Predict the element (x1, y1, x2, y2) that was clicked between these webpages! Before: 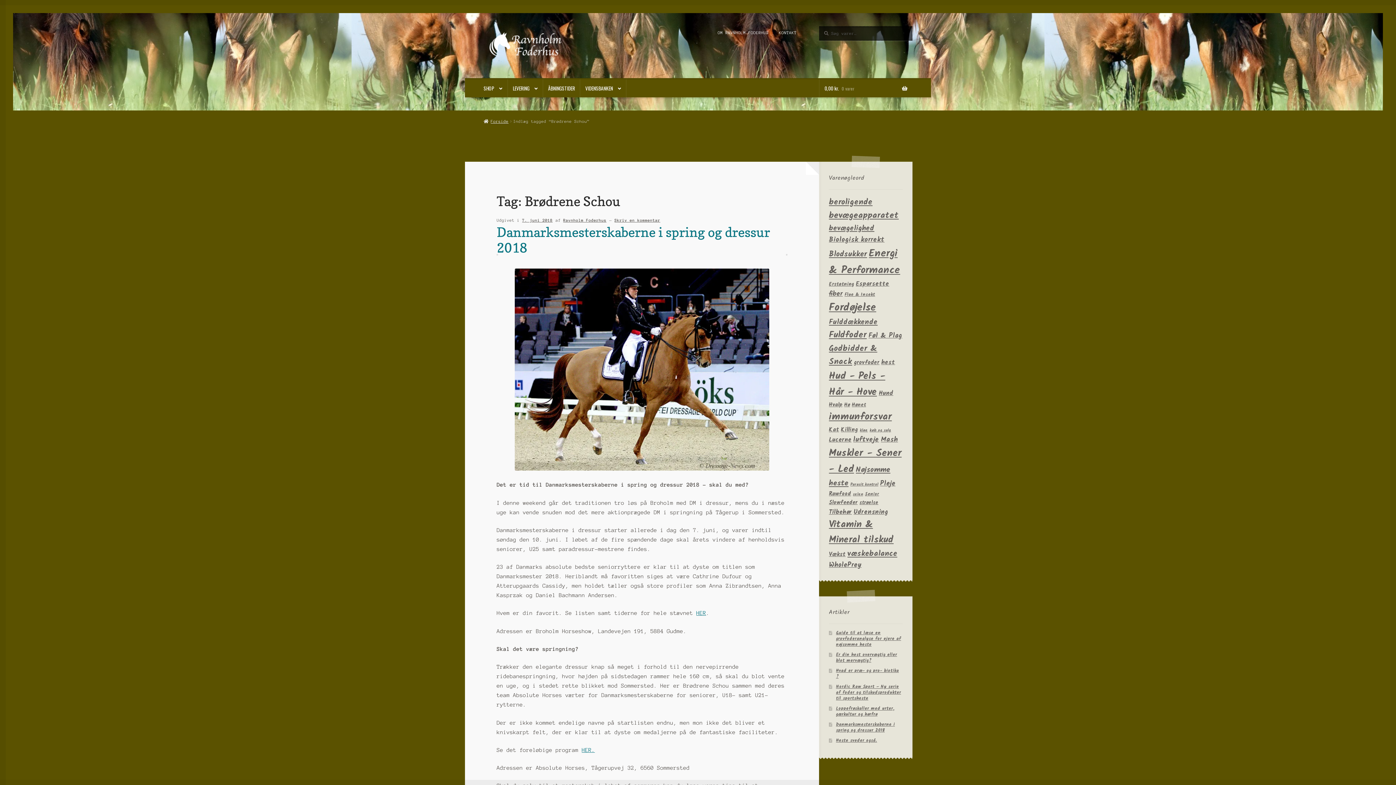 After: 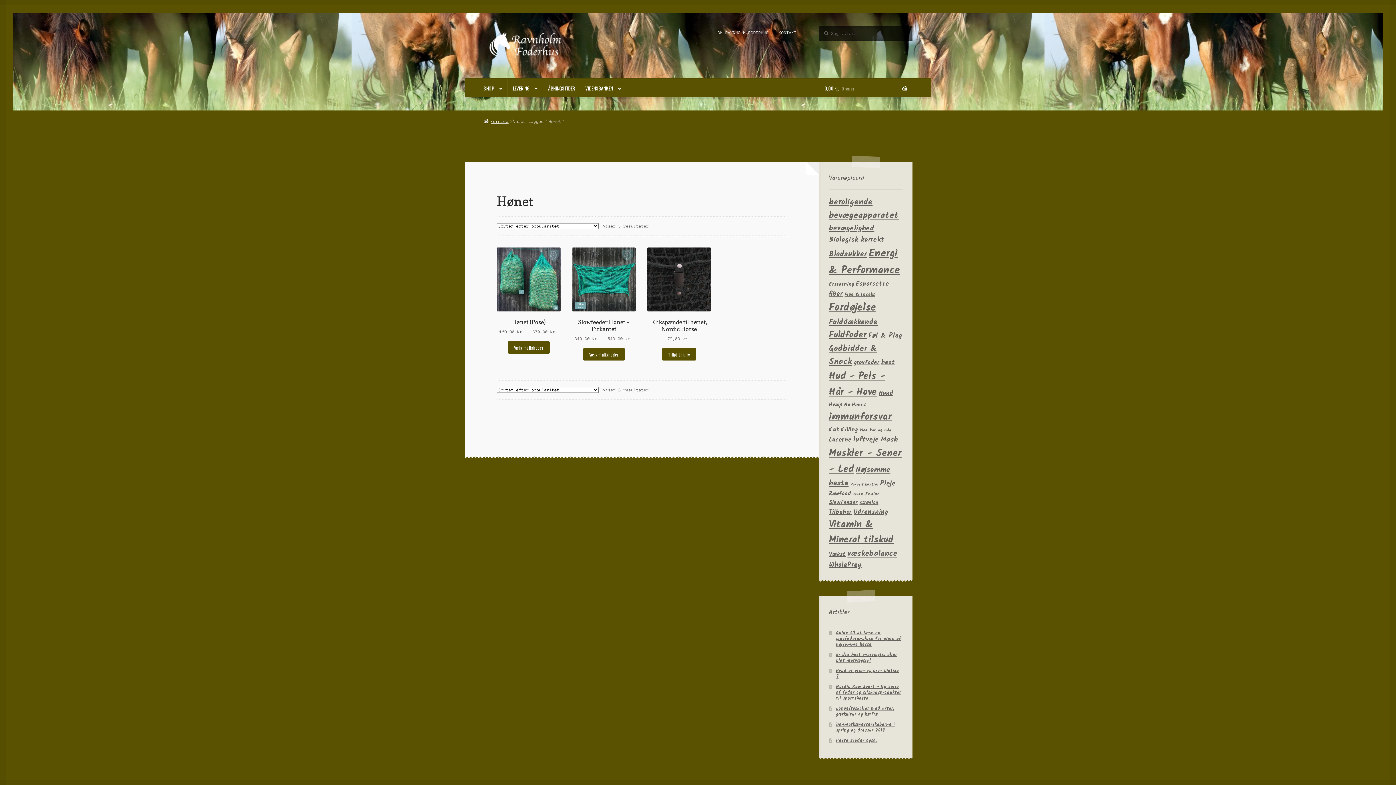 Action: label: Hønet (3 varer) bbox: (852, 400, 866, 408)